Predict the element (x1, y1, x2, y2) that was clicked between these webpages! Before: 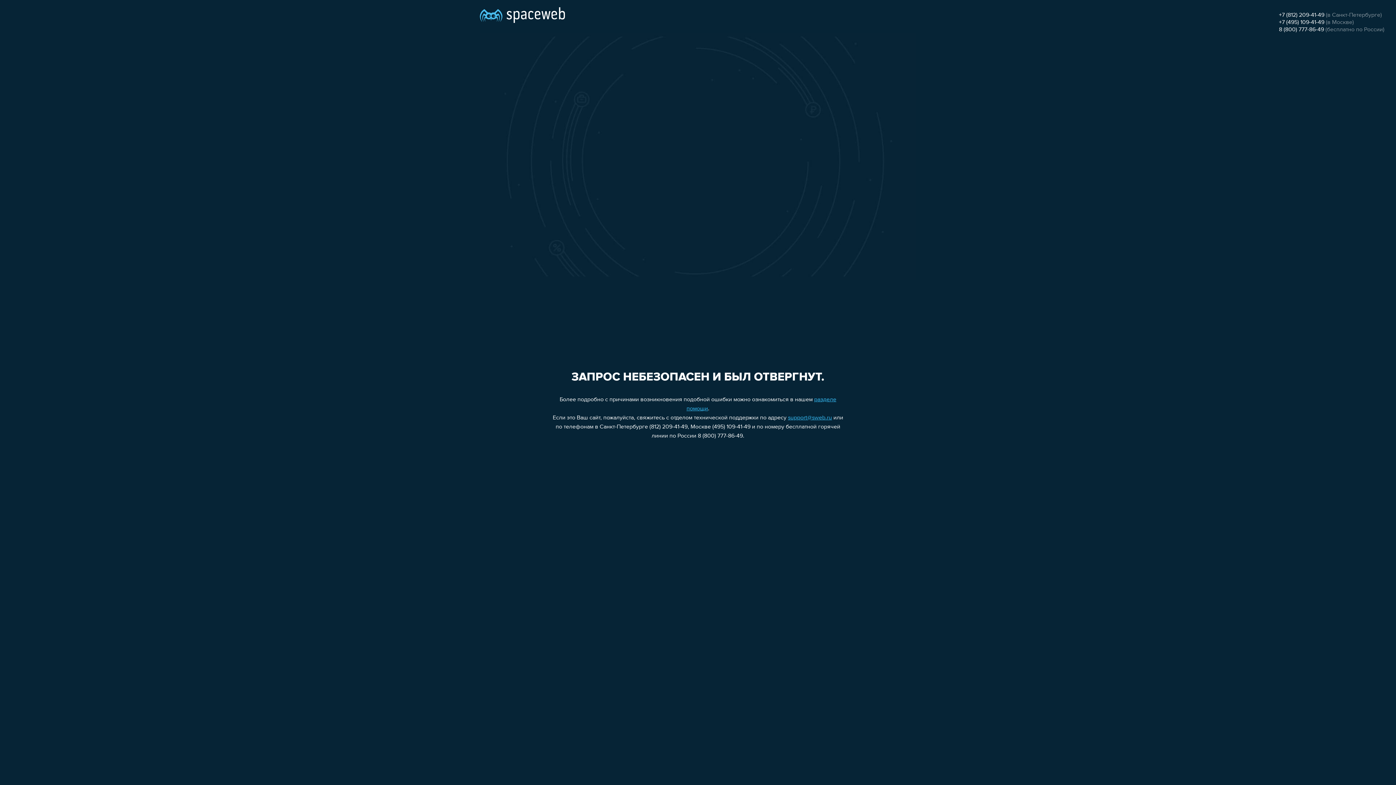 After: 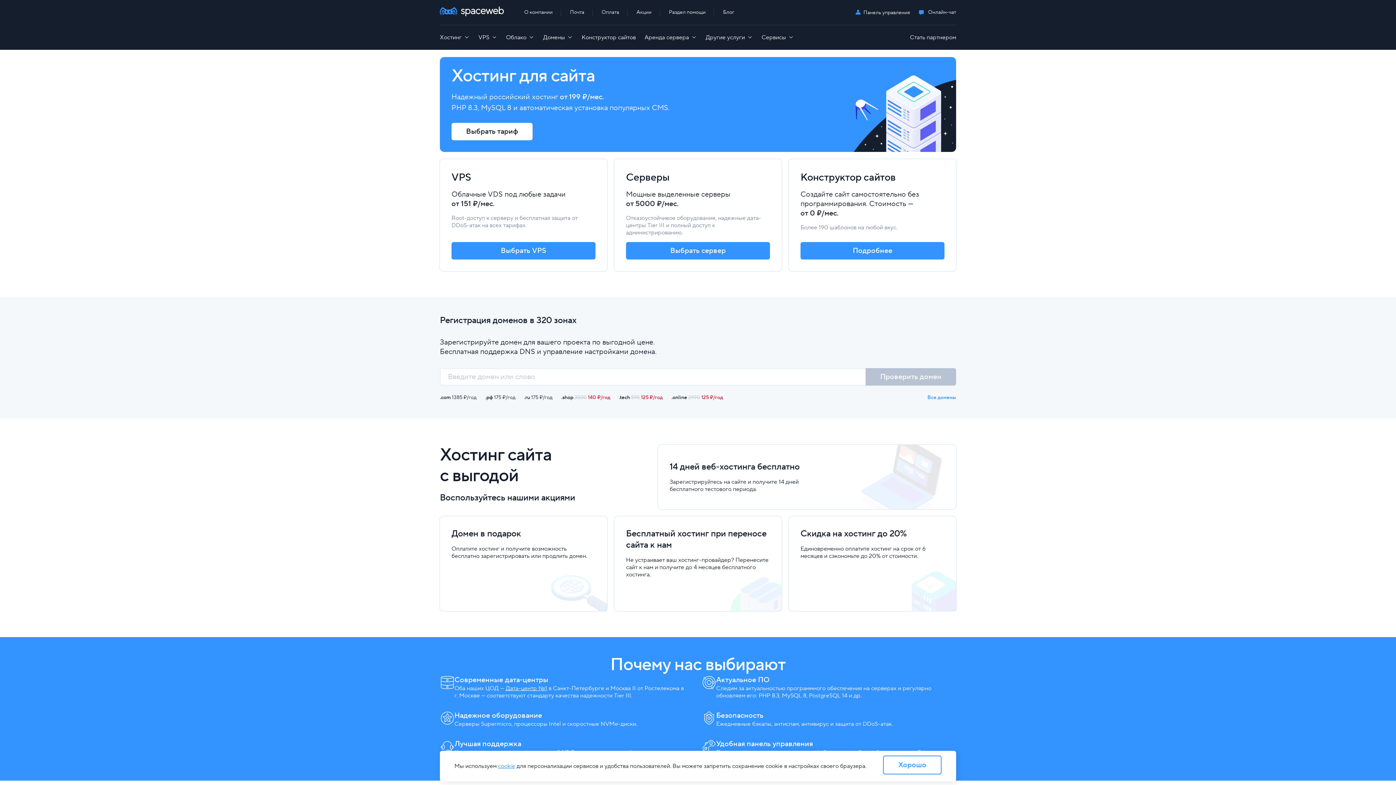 Action: bbox: (480, 0, 565, 25)